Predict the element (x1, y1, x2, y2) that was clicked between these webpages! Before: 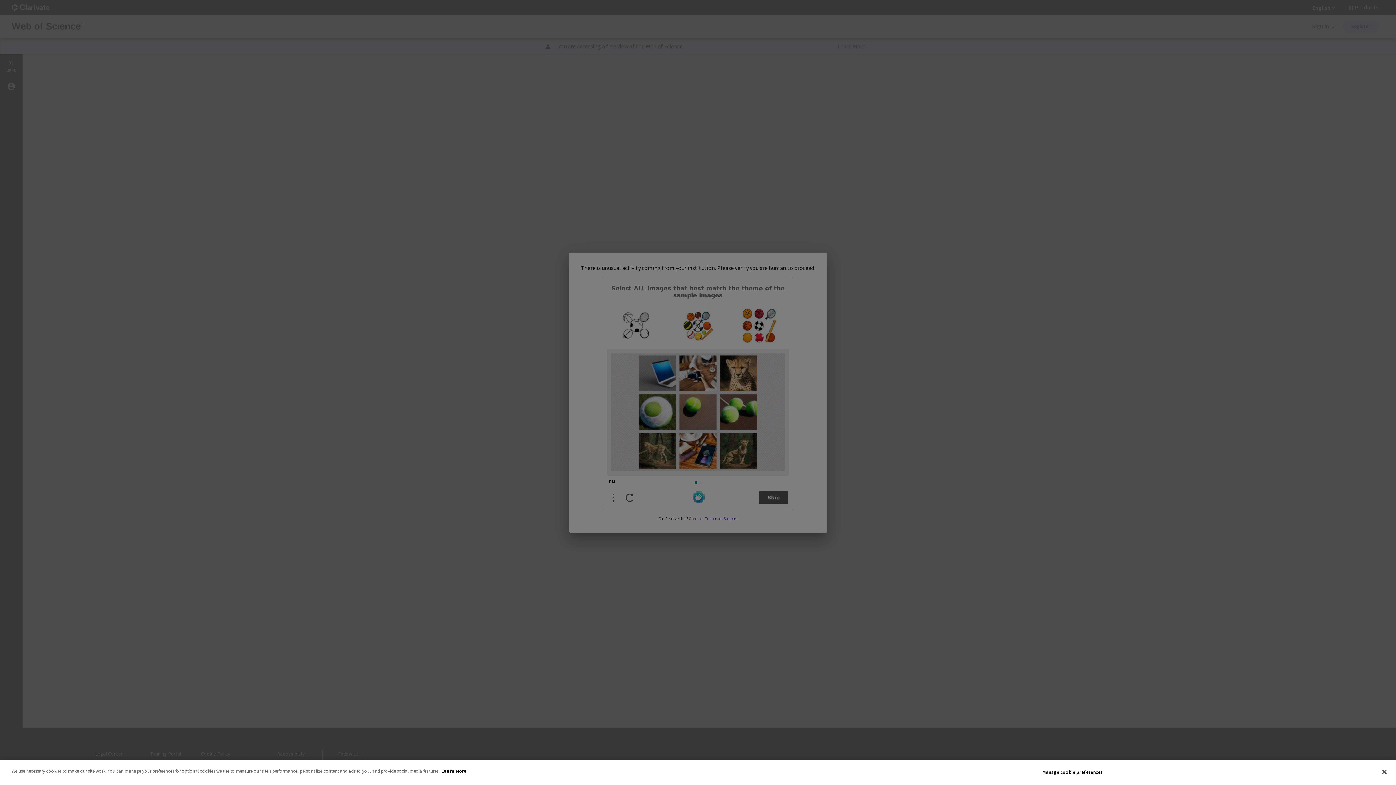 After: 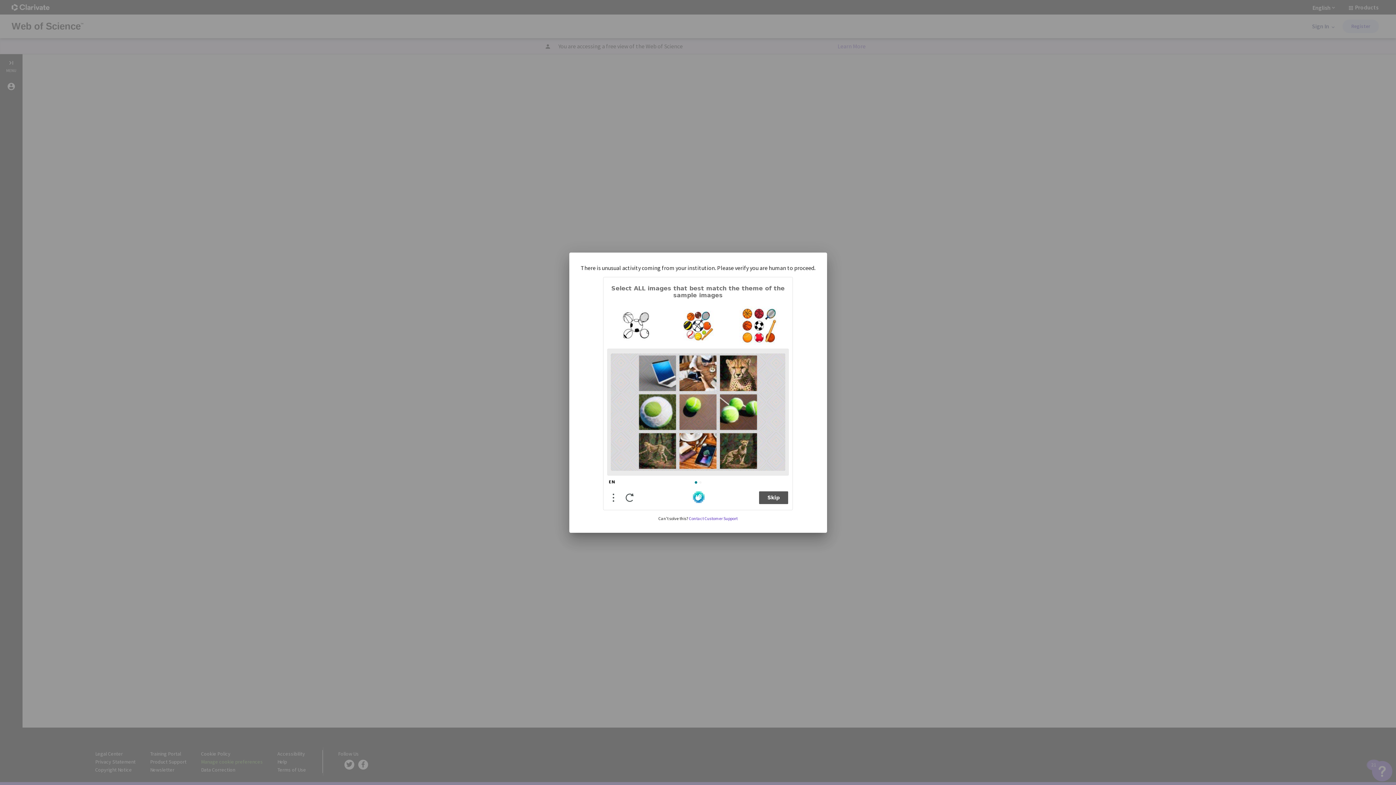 Action: label: Close bbox: (1376, 764, 1392, 780)